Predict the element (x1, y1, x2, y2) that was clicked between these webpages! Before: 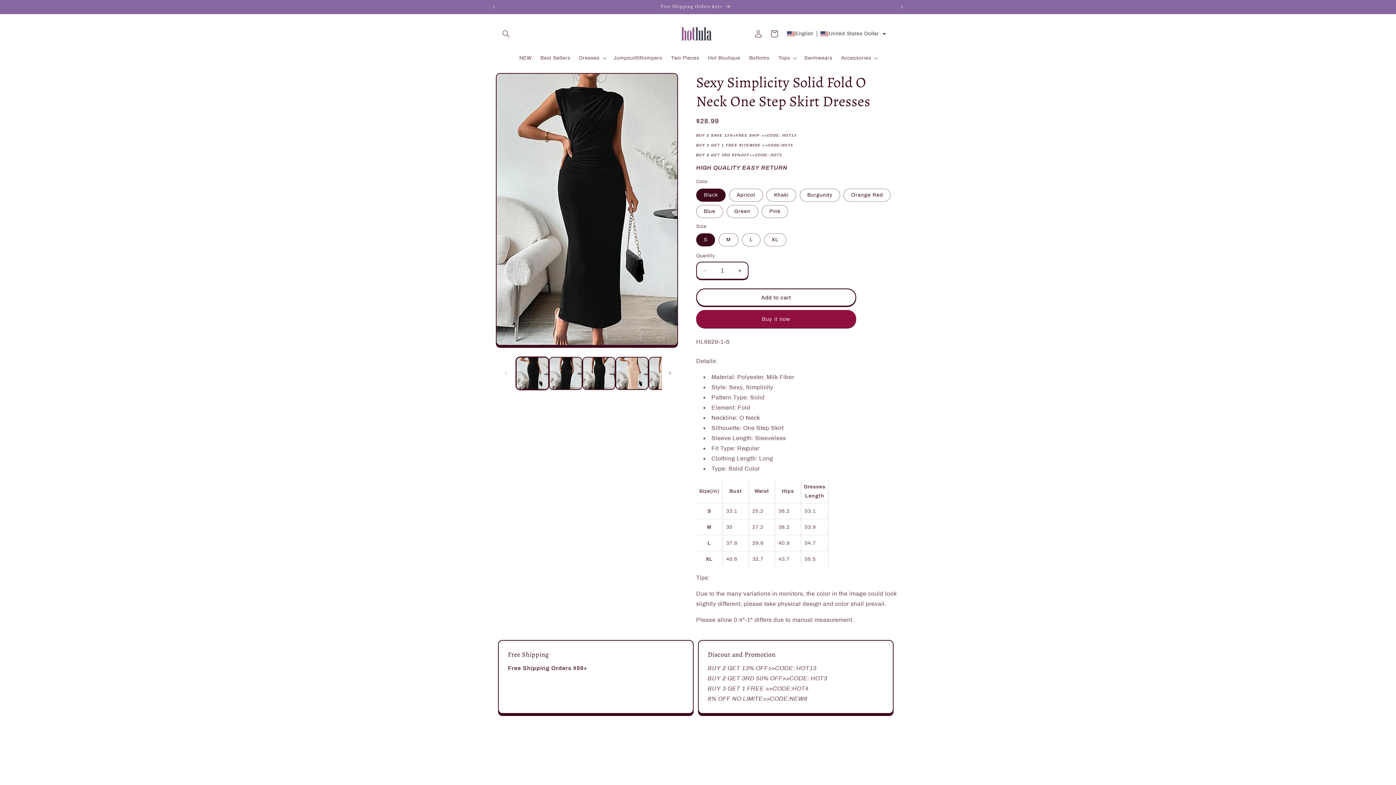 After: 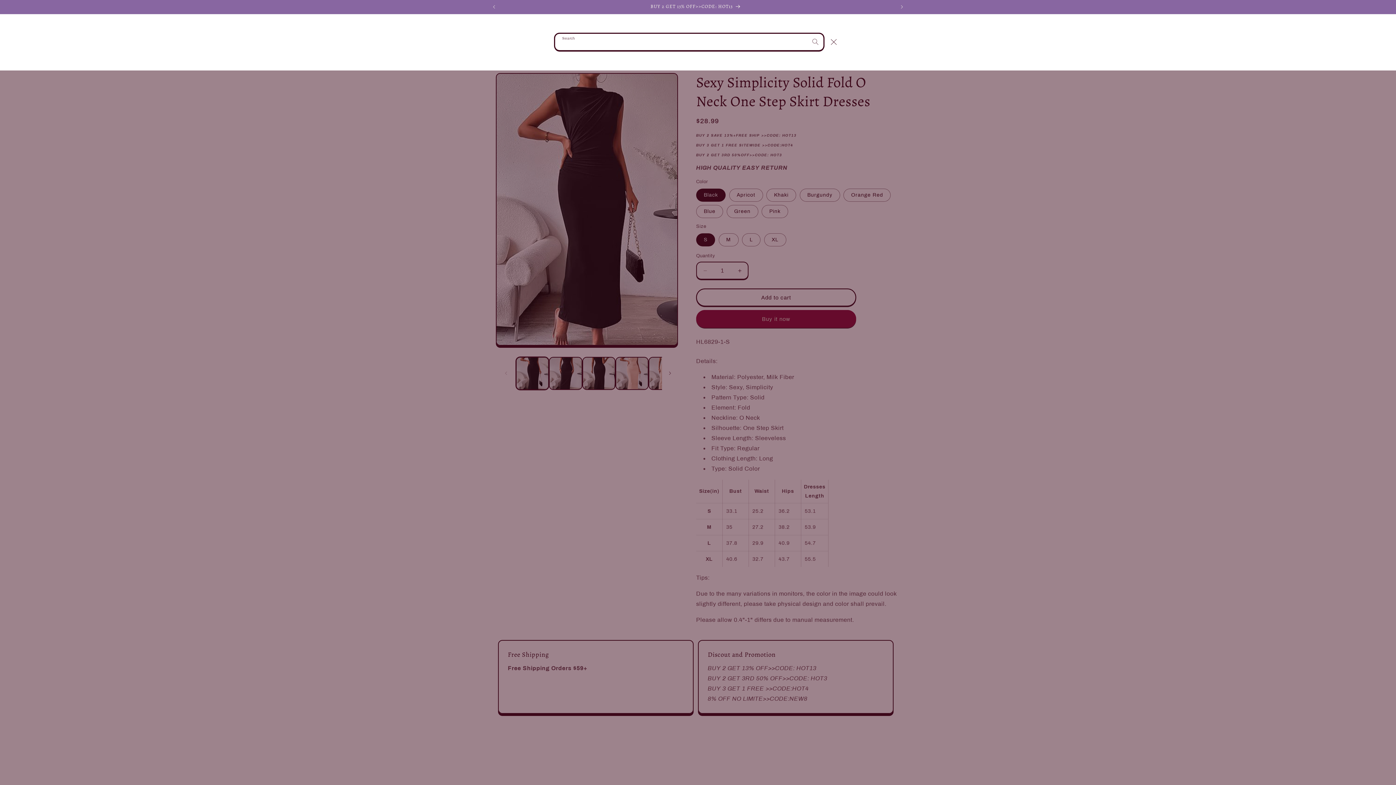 Action: label: Search bbox: (498, 25, 514, 41)